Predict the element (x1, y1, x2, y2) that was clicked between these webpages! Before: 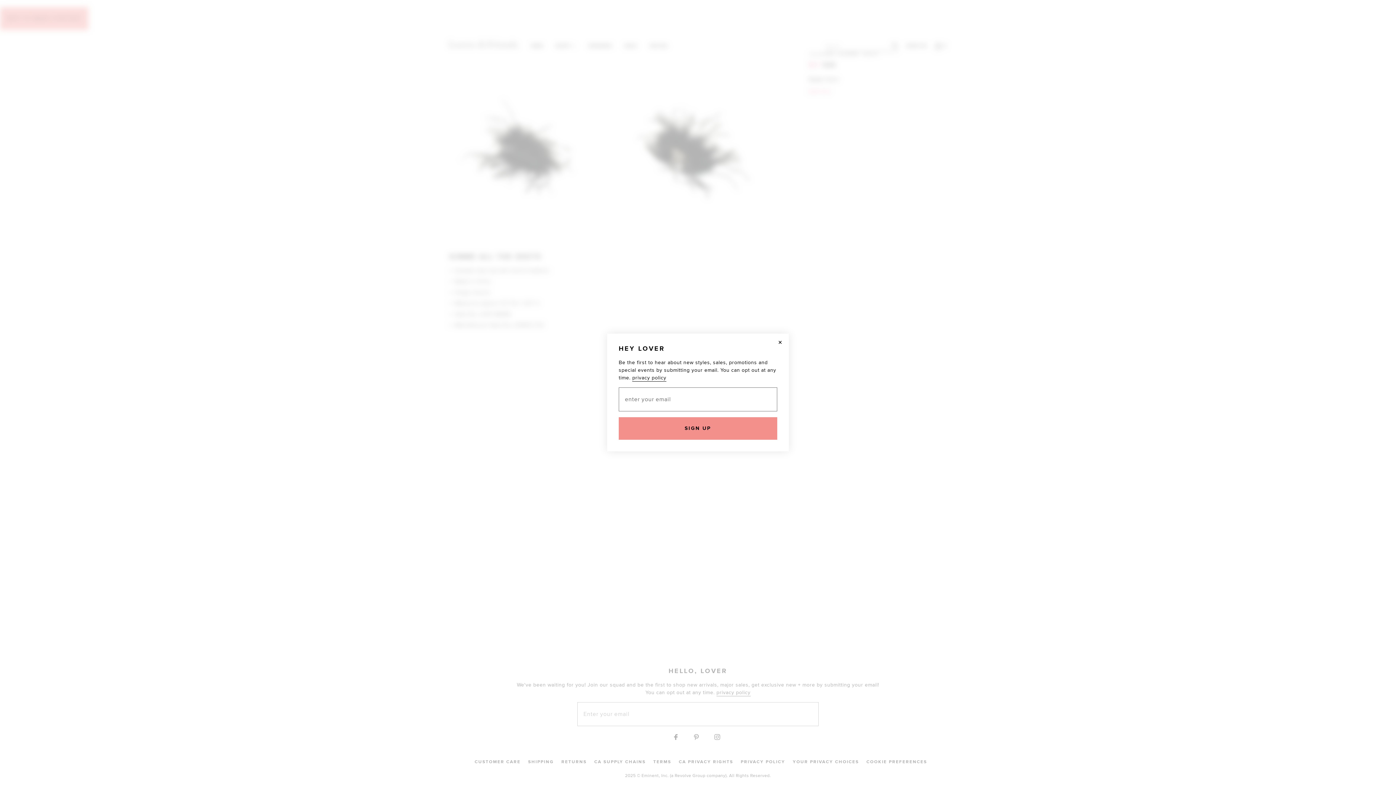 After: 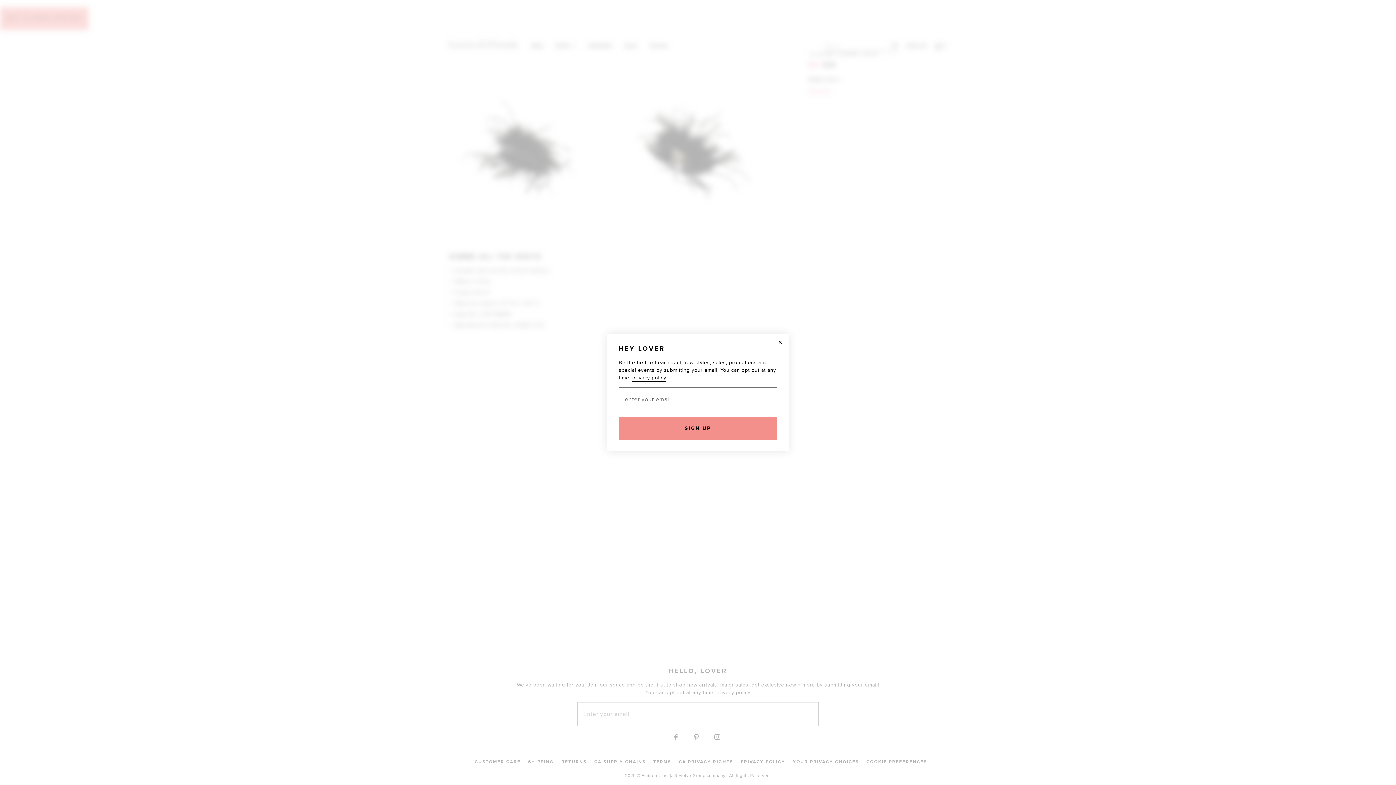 Action: label: privacy policy bbox: (632, 374, 666, 381)